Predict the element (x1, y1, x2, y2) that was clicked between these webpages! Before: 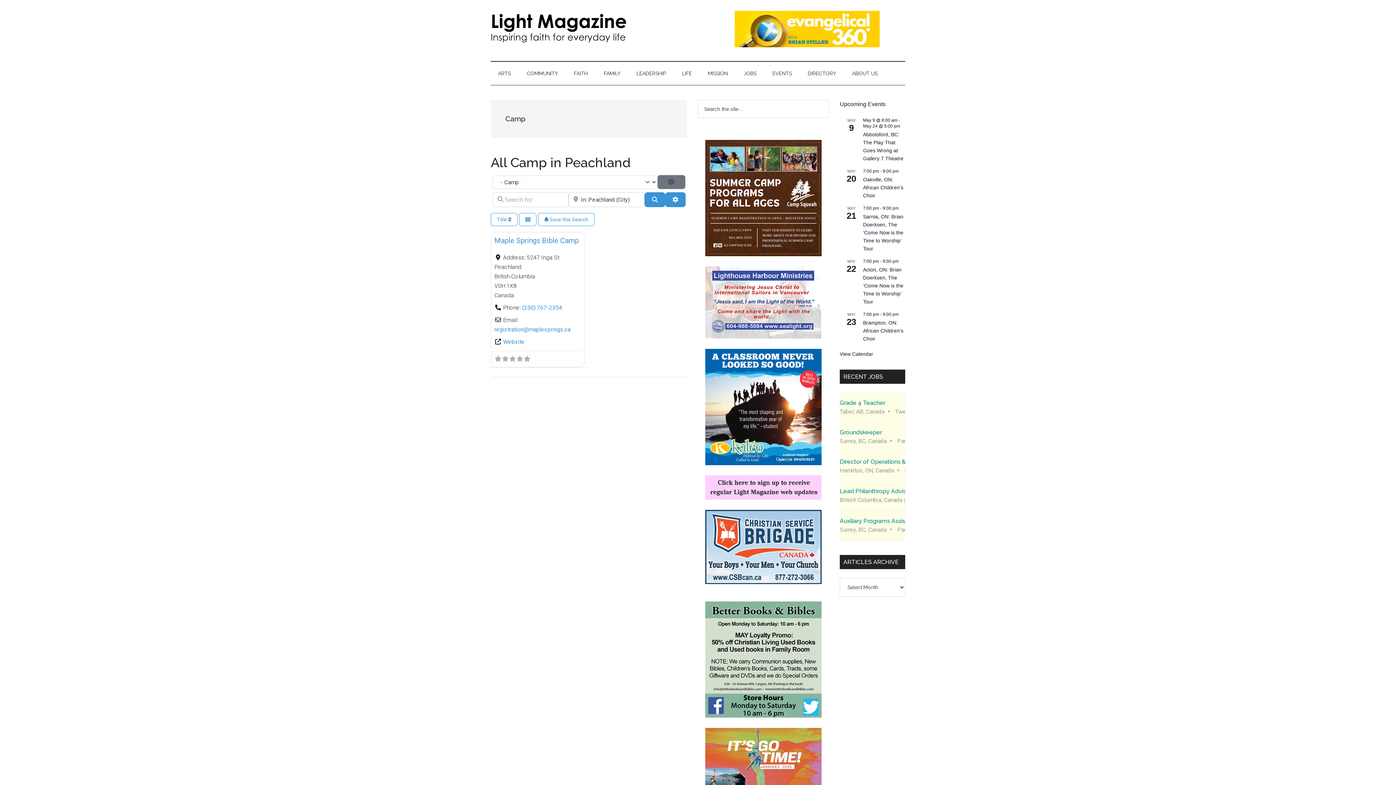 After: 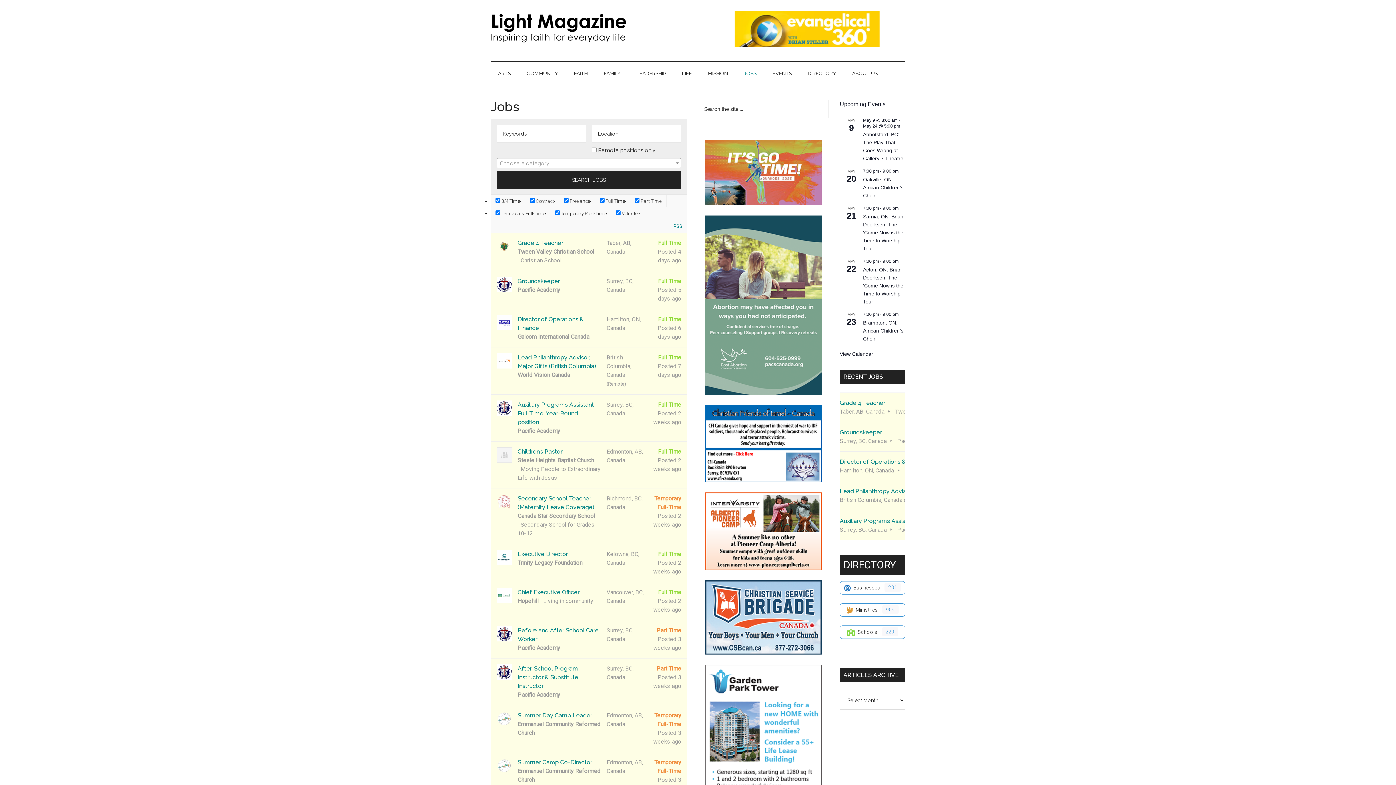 Action: bbox: (736, 61, 764, 85) label: JOBS